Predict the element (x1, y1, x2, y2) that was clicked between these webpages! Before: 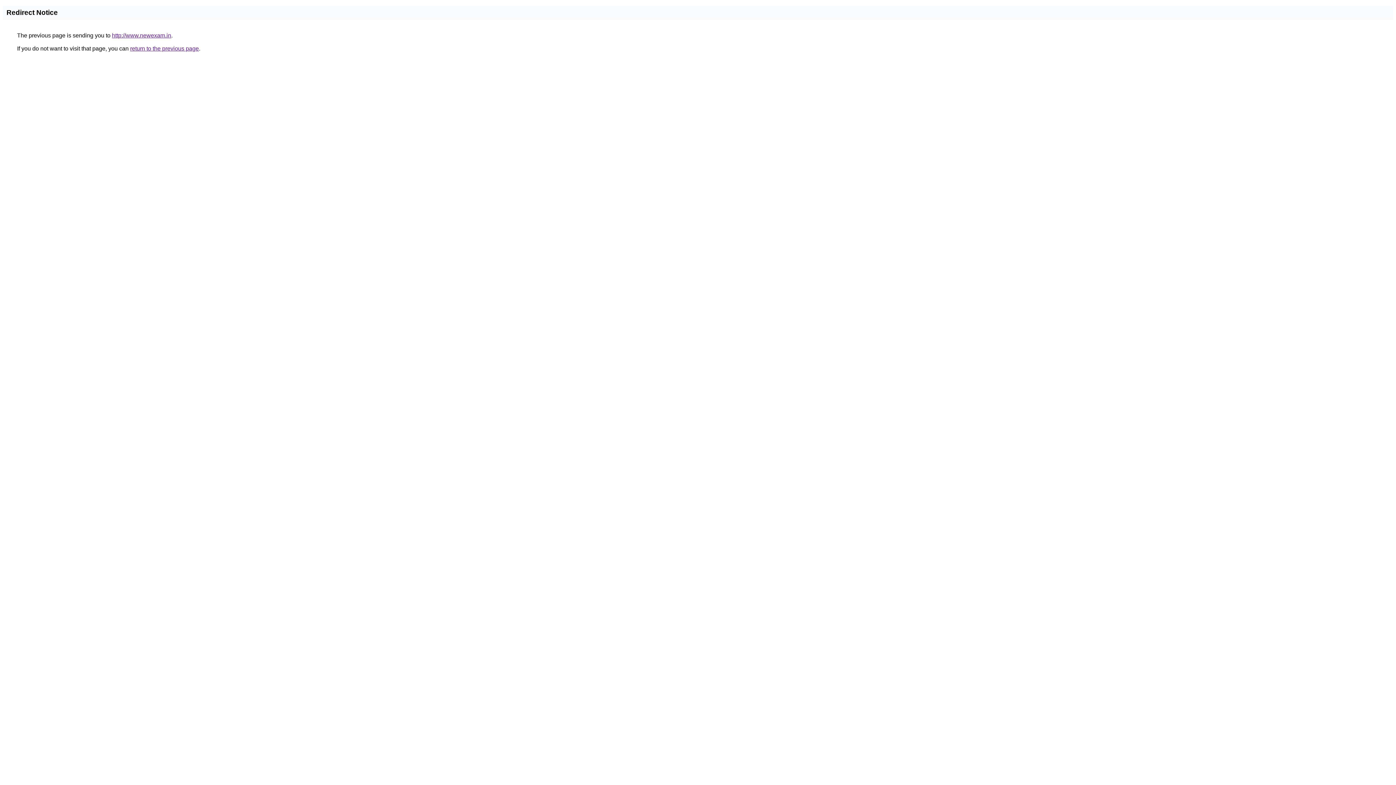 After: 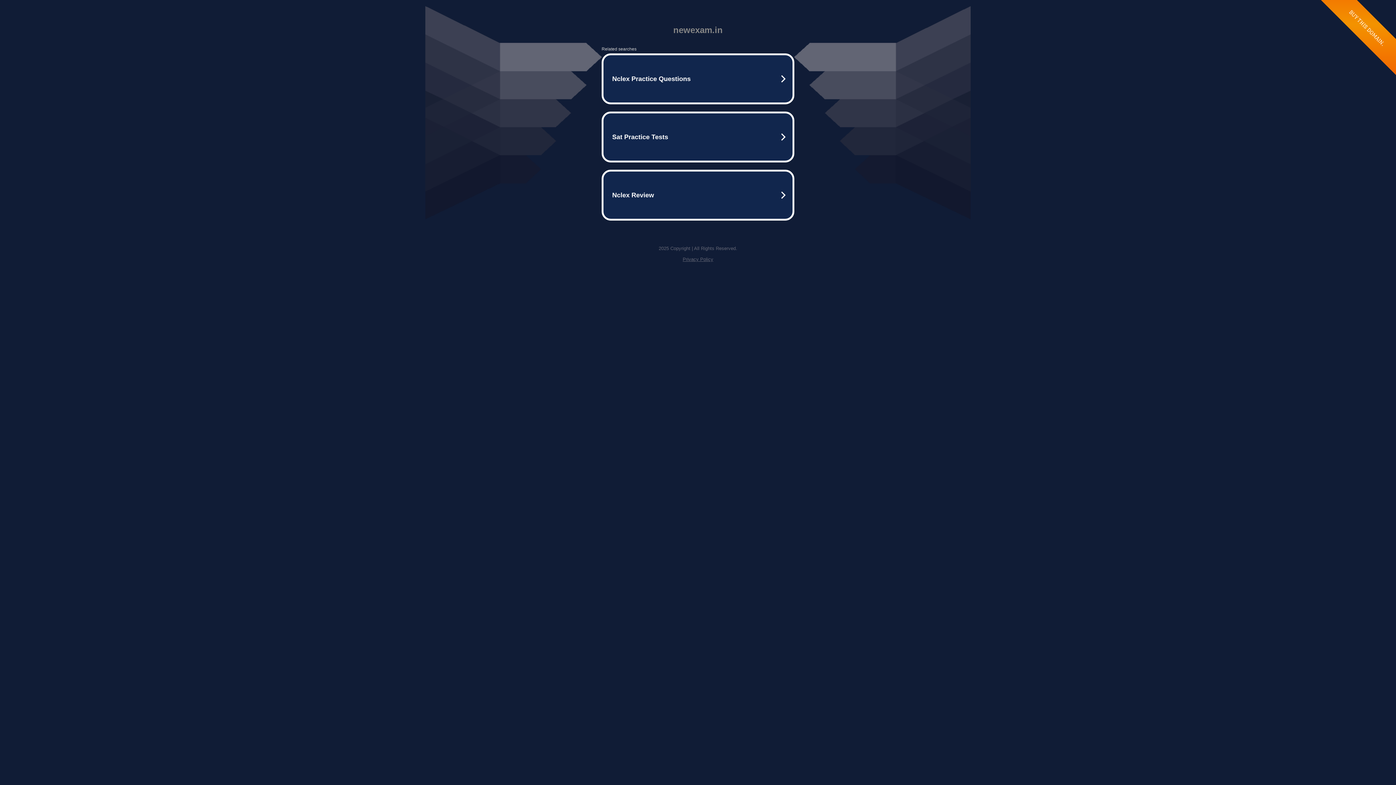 Action: bbox: (112, 32, 171, 38) label: http://www.newexam.in